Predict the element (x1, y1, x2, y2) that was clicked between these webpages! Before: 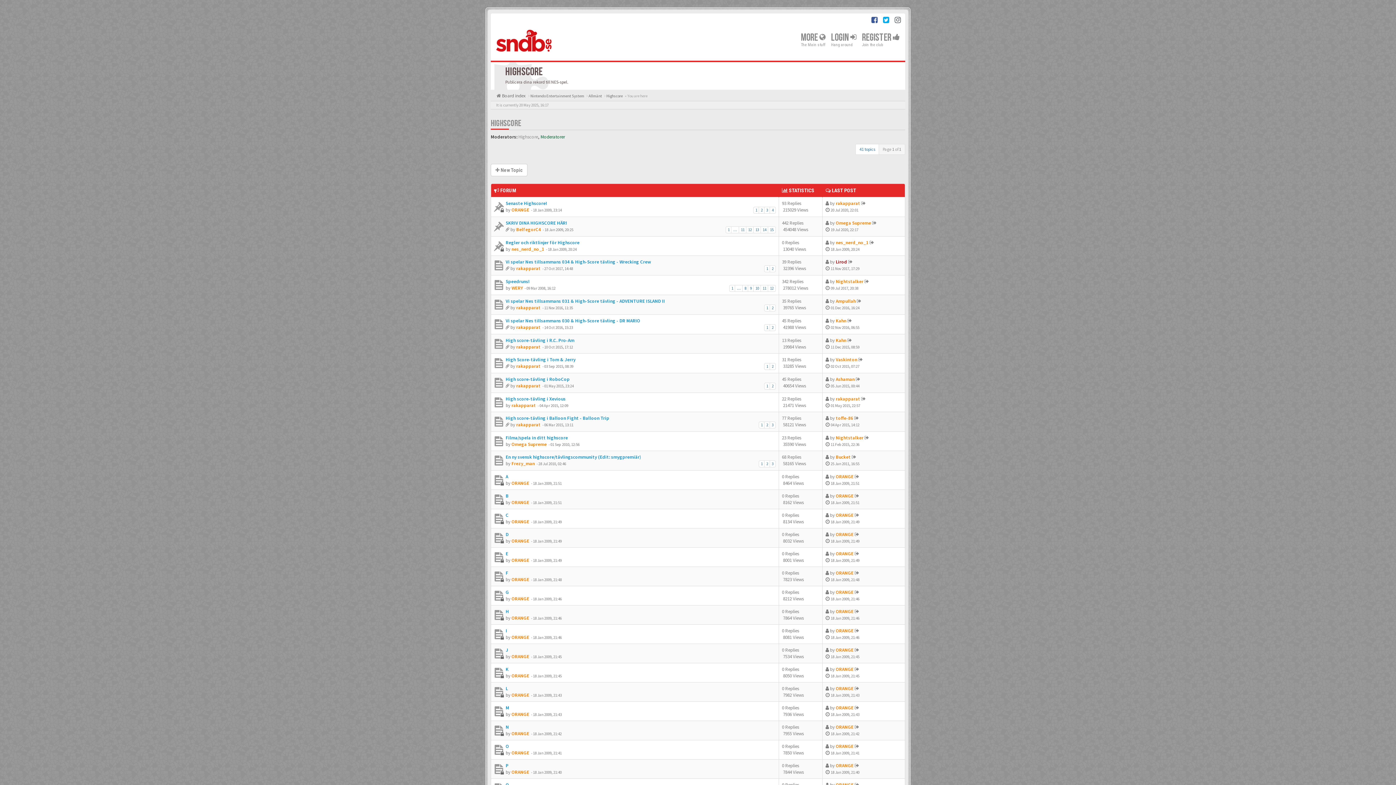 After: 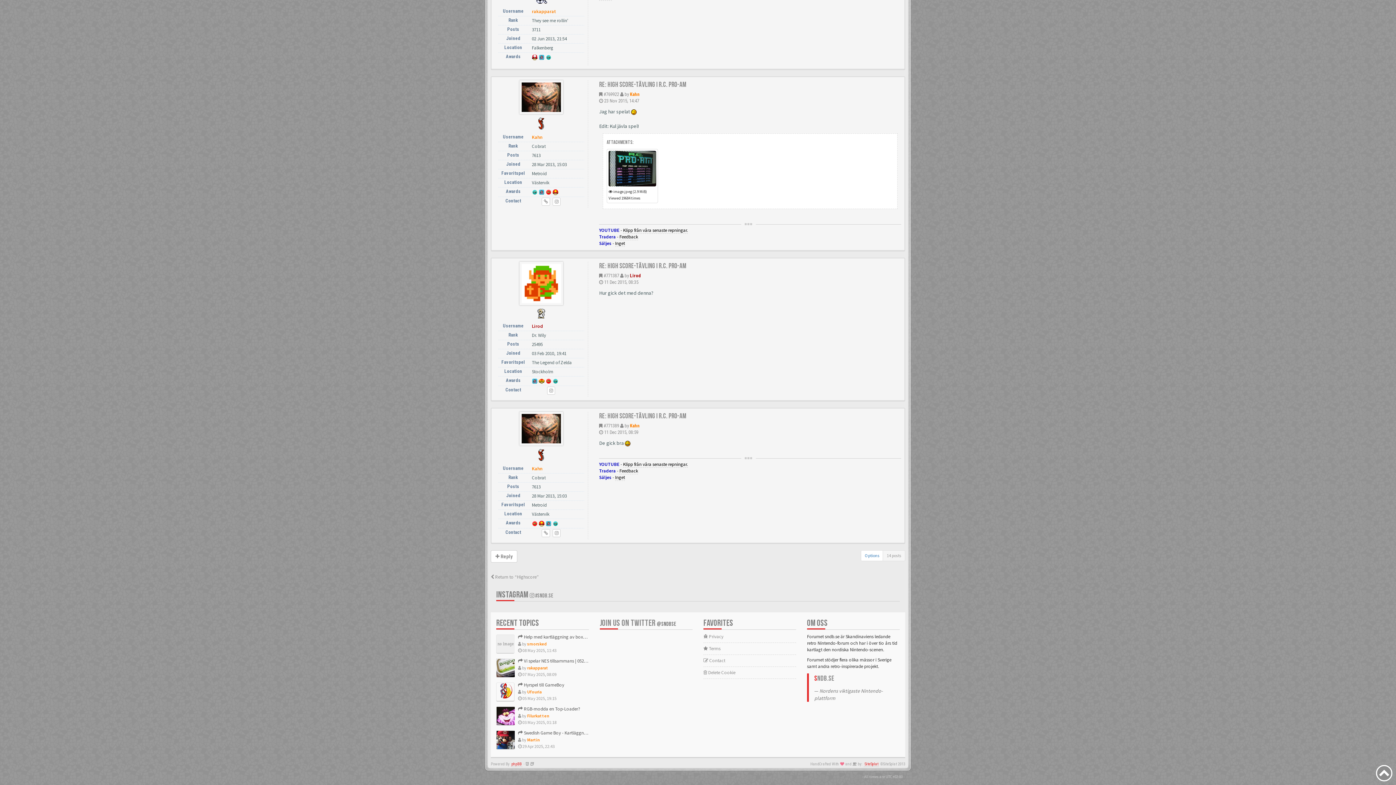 Action: bbox: (847, 337, 852, 343)